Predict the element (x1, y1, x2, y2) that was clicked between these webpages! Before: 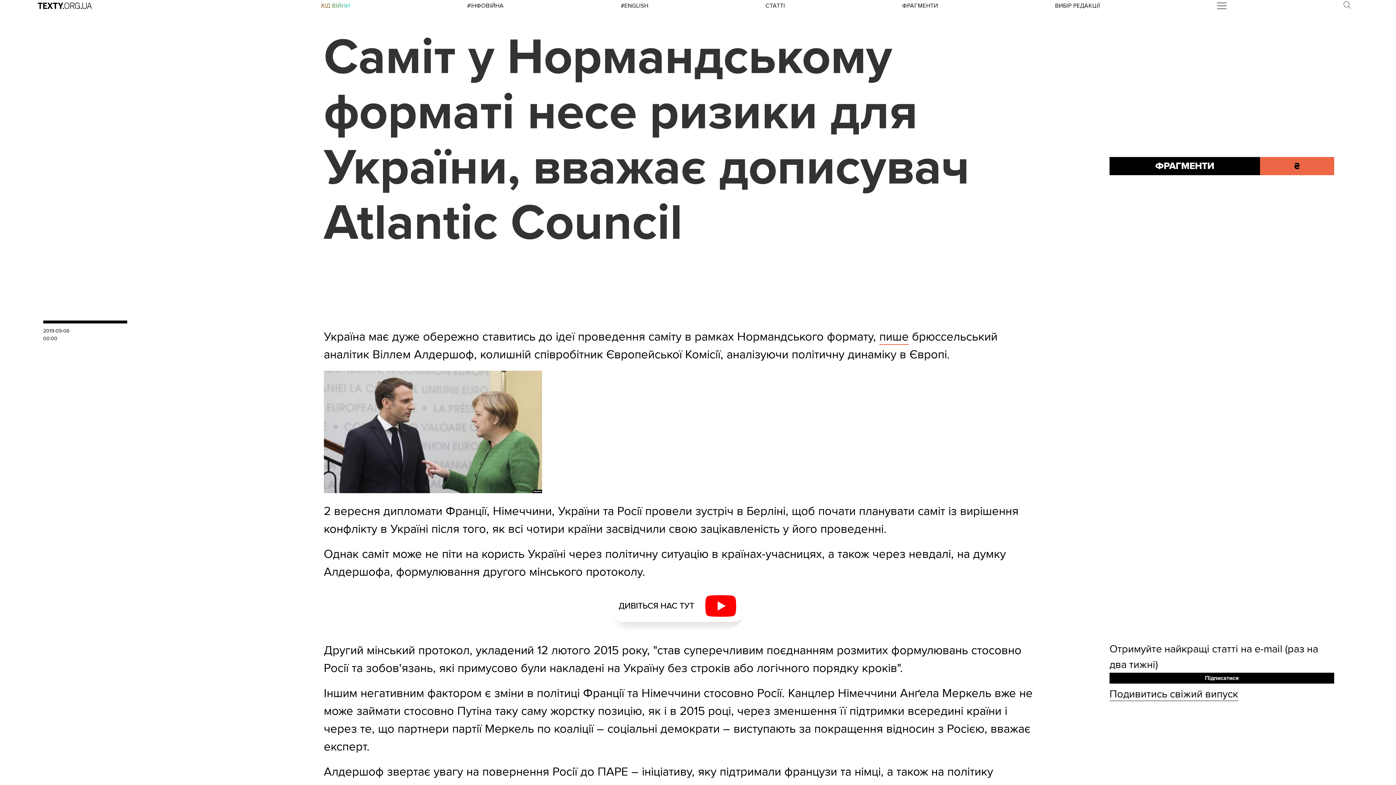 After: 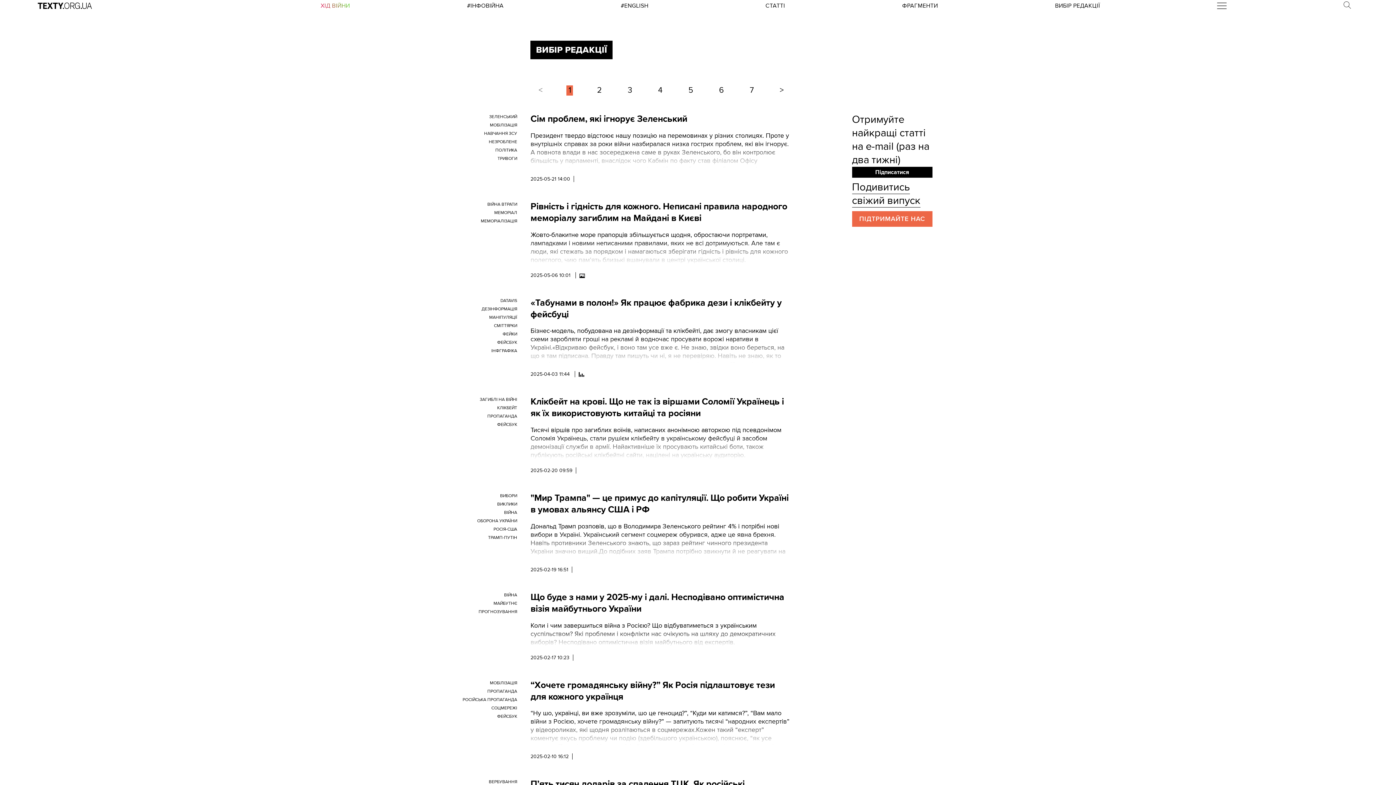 Action: bbox: (1055, 2, 1100, 9) label: ВИБІР РЕДАКЦІЇ